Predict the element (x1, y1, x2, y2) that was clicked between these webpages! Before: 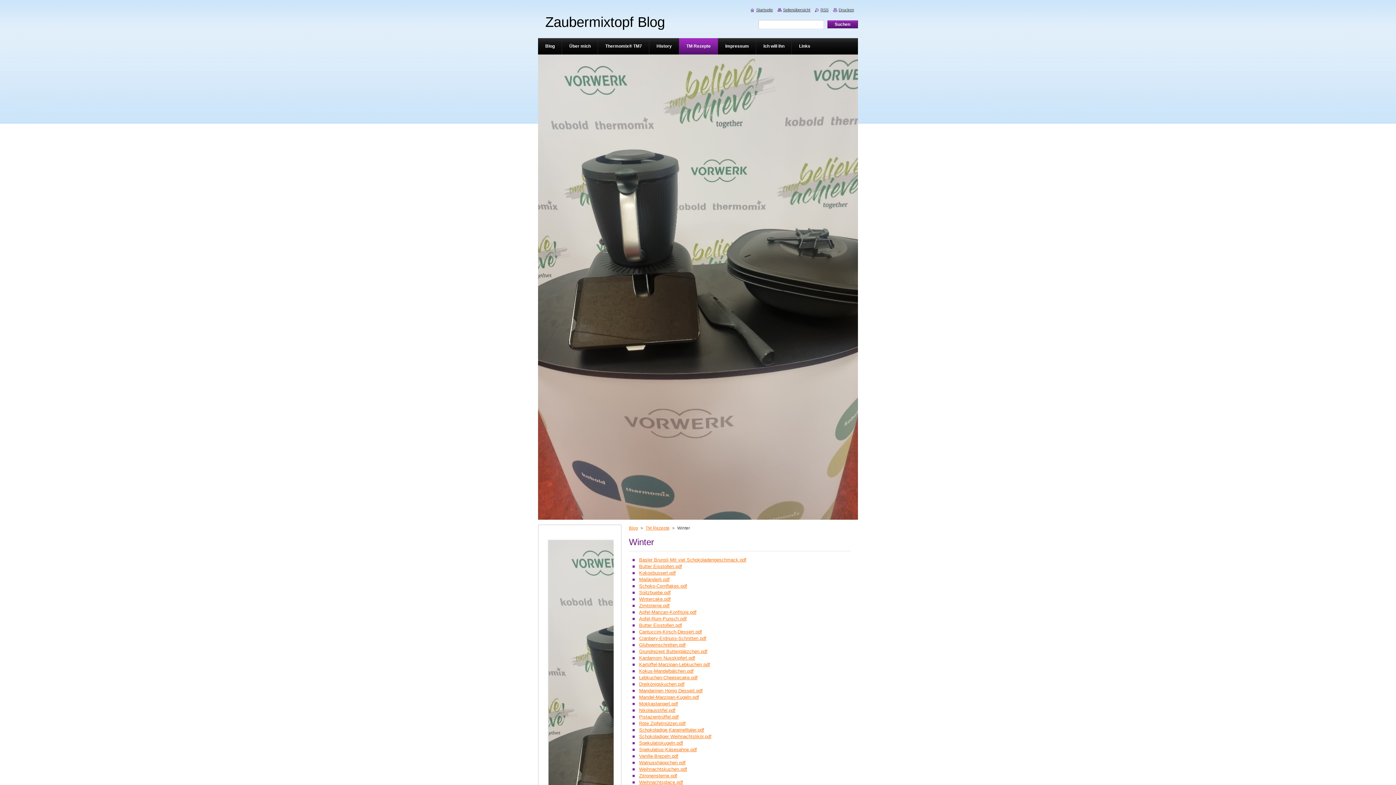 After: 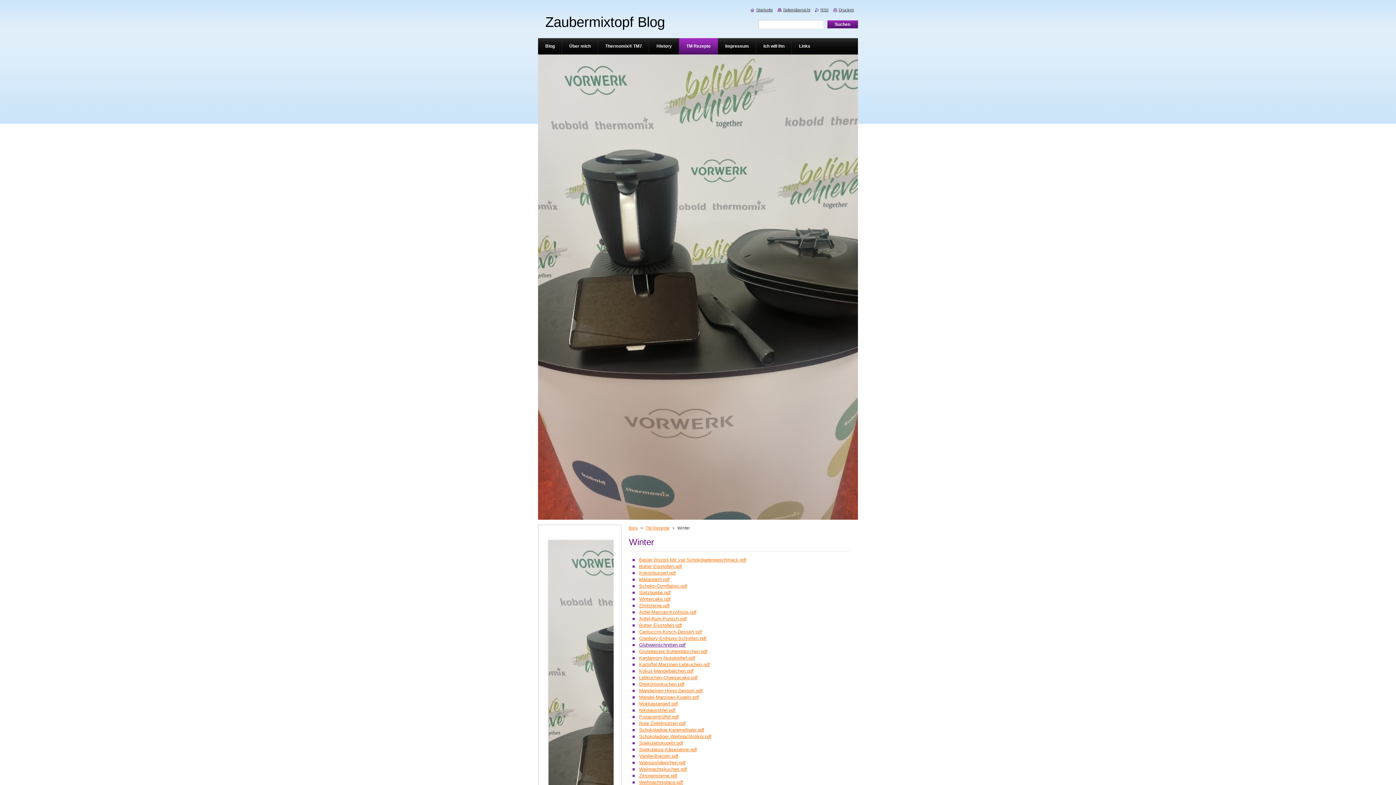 Action: bbox: (639, 642, 685, 648) label: Glühweinschnitten.pdf